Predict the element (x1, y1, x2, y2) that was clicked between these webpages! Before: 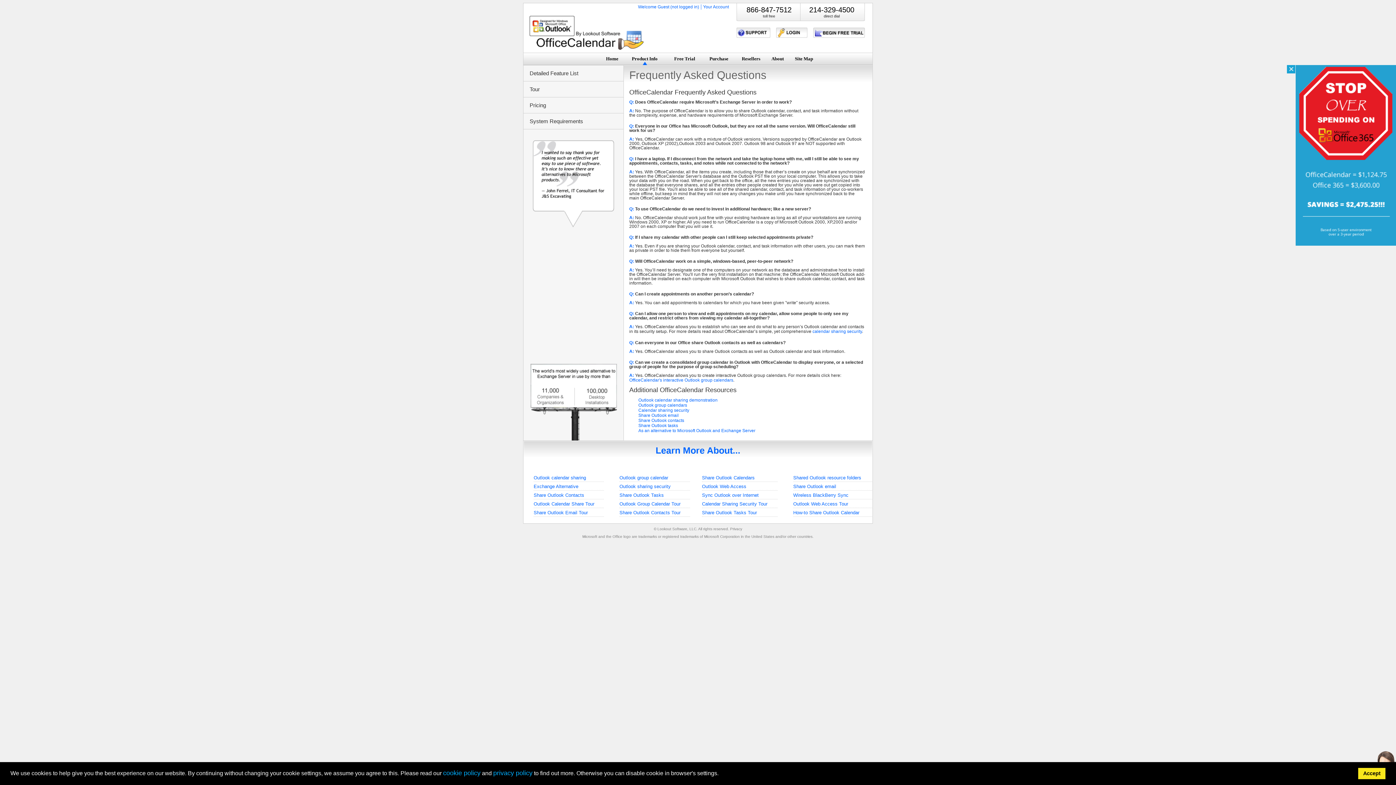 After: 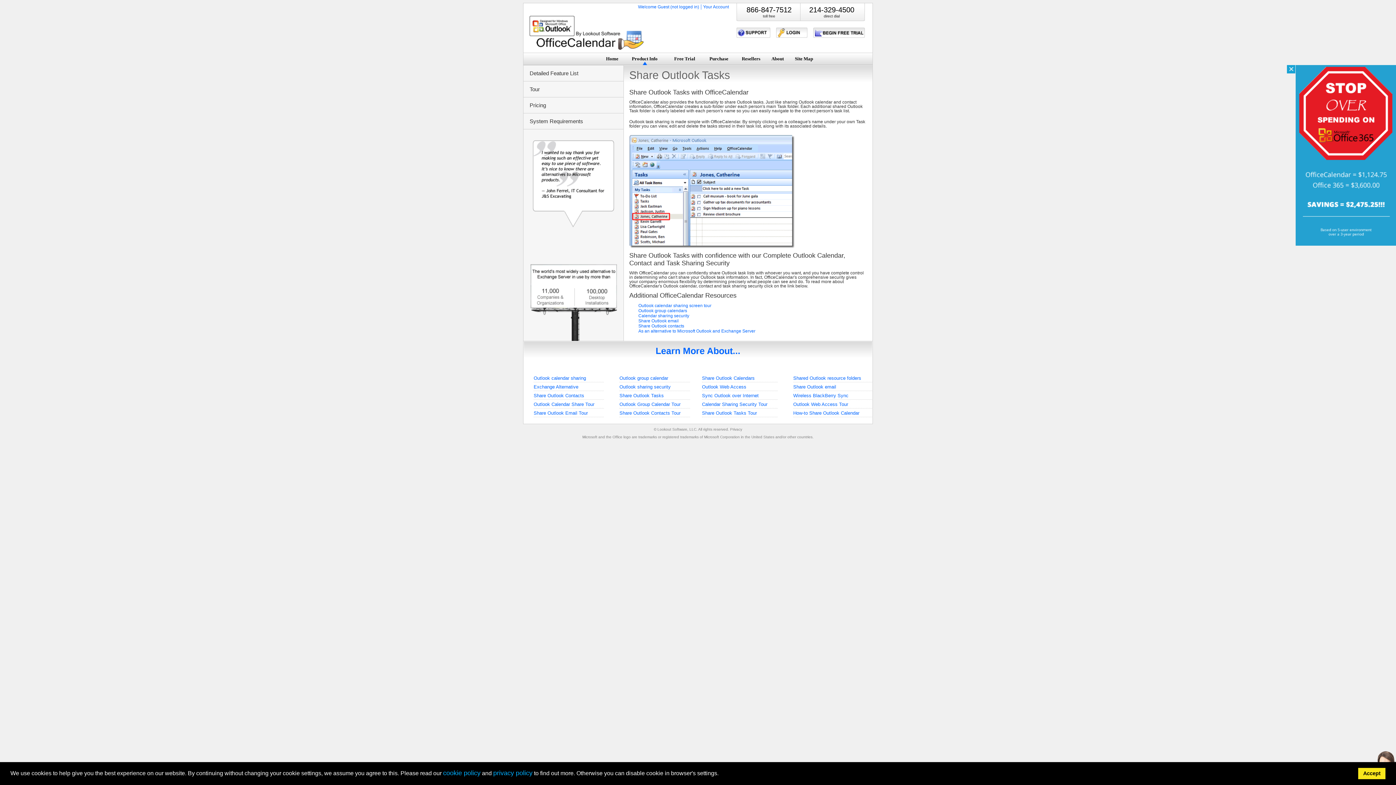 Action: bbox: (638, 423, 678, 428) label: Share Outlook tasks